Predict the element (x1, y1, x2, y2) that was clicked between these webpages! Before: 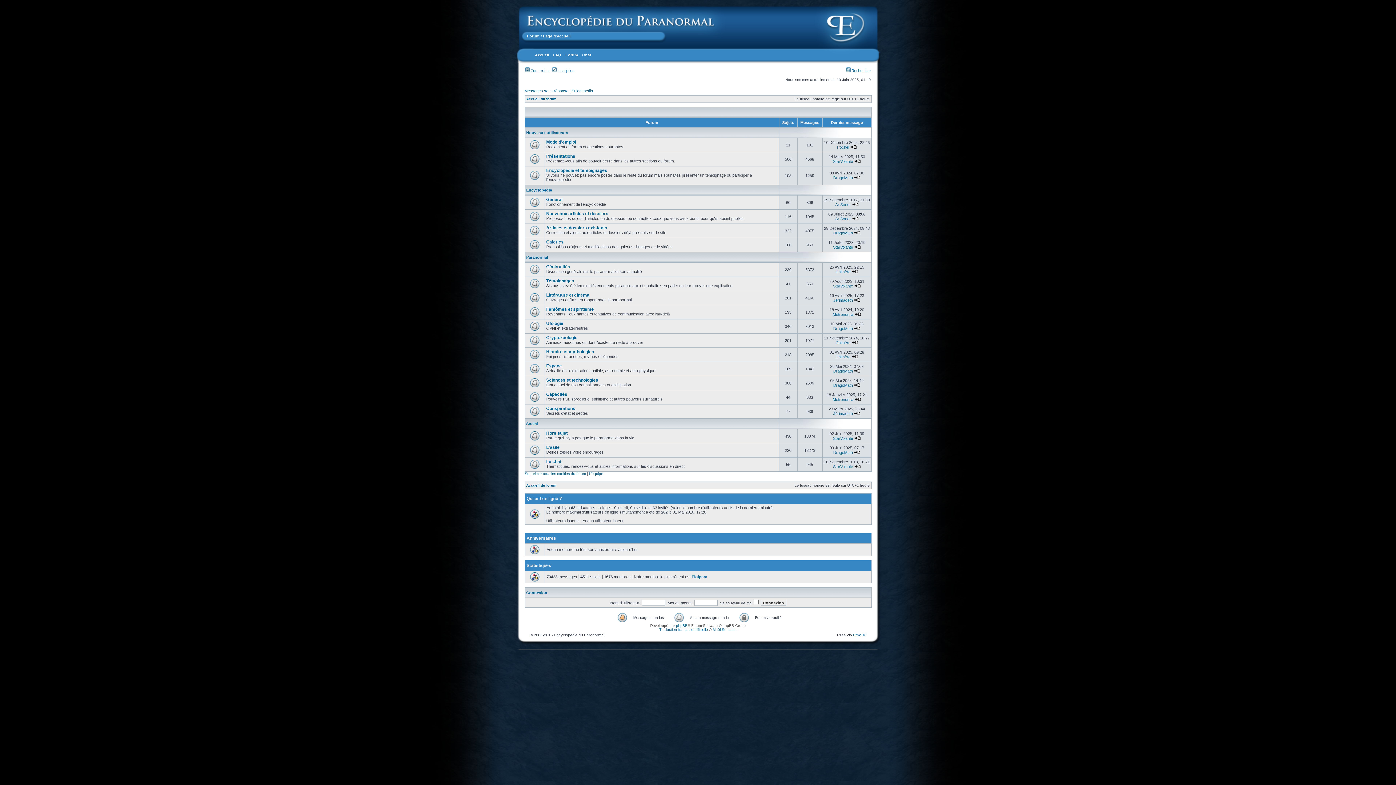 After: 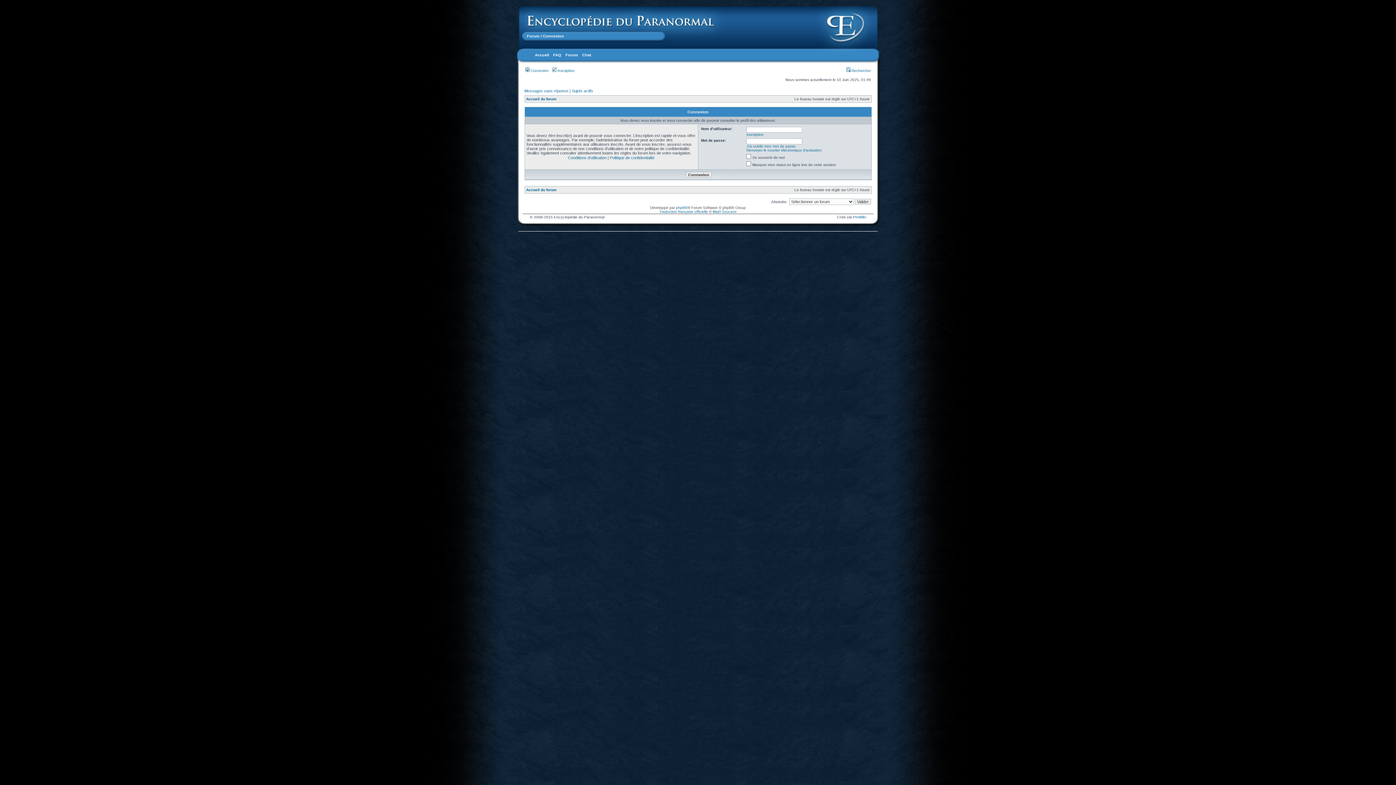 Action: label: Pochel bbox: (837, 145, 849, 149)